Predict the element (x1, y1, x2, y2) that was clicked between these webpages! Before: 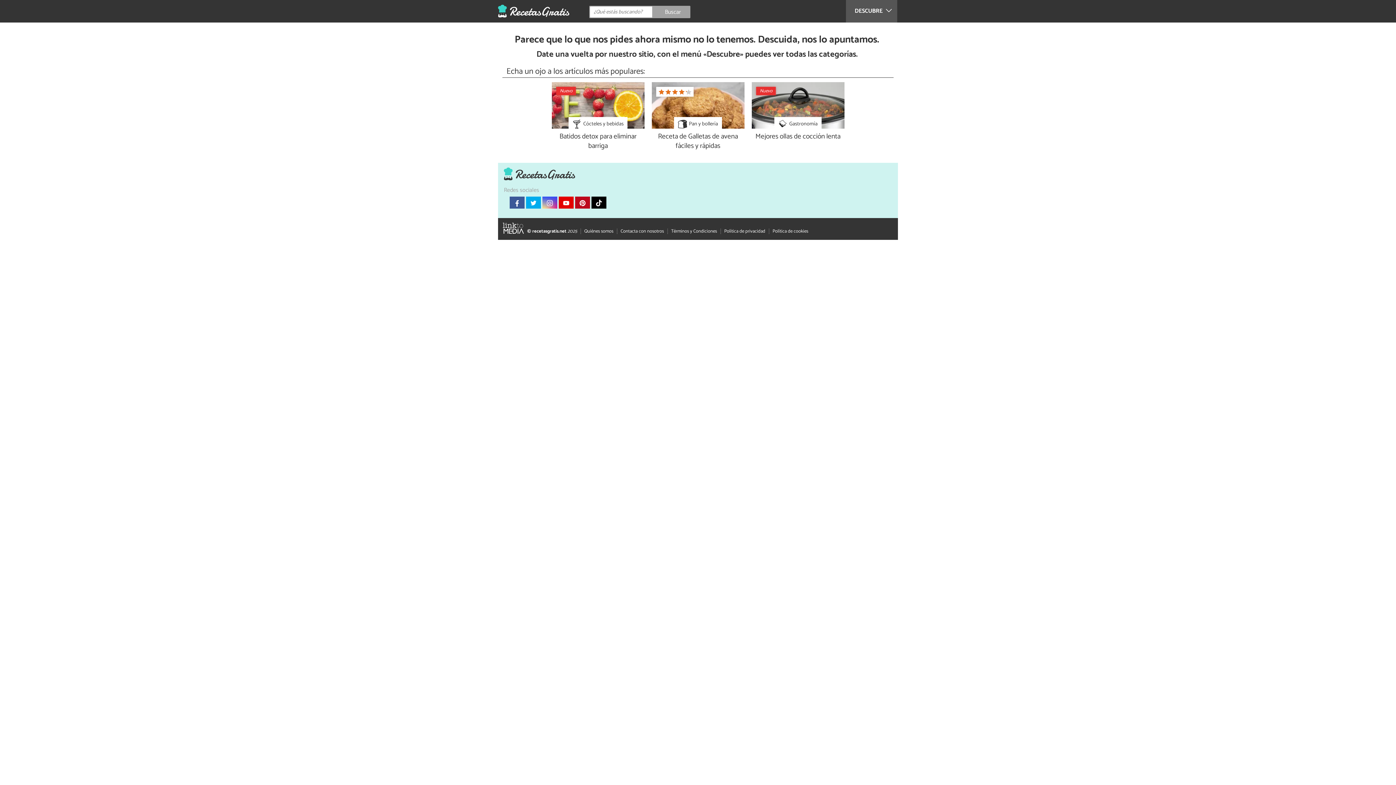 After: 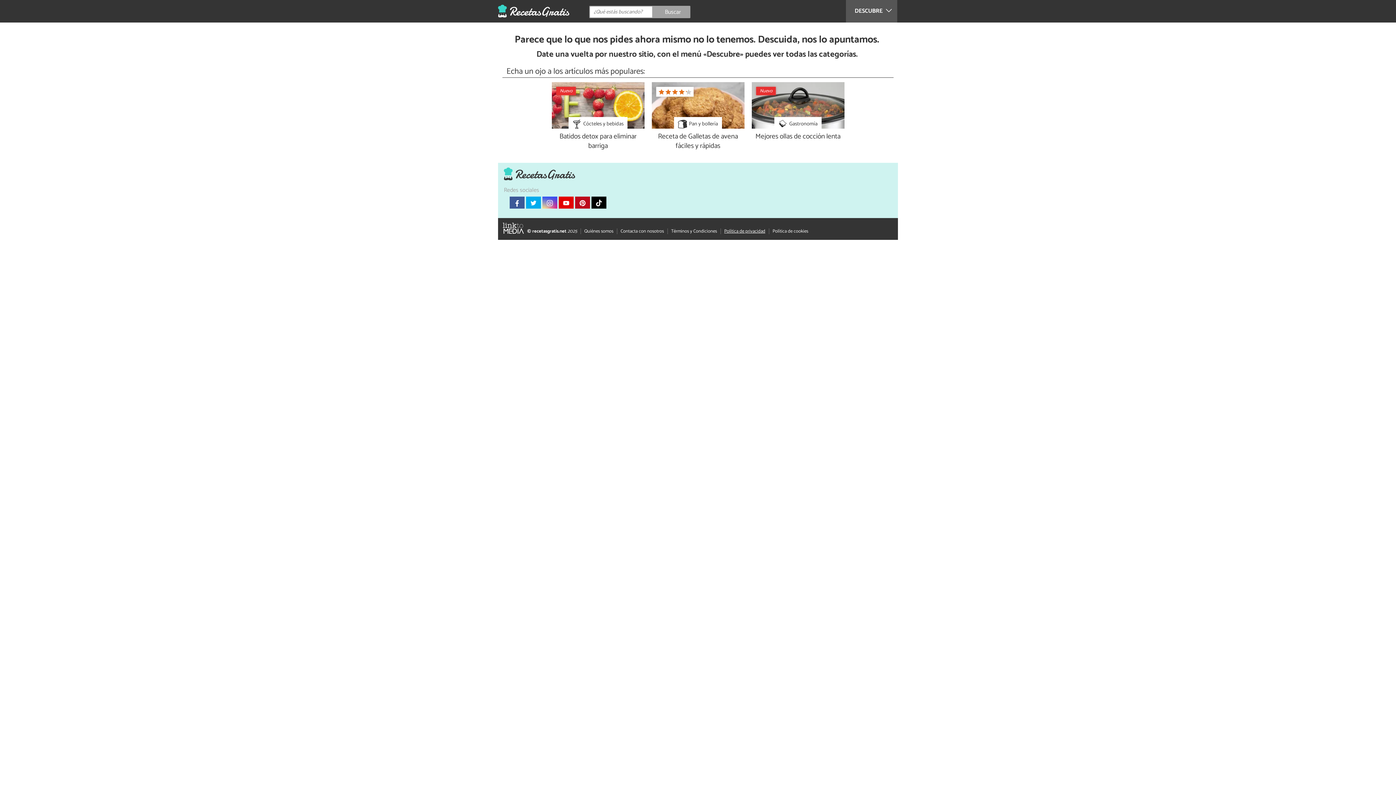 Action: bbox: (720, 240, 765, 245) label: Política de privacidad